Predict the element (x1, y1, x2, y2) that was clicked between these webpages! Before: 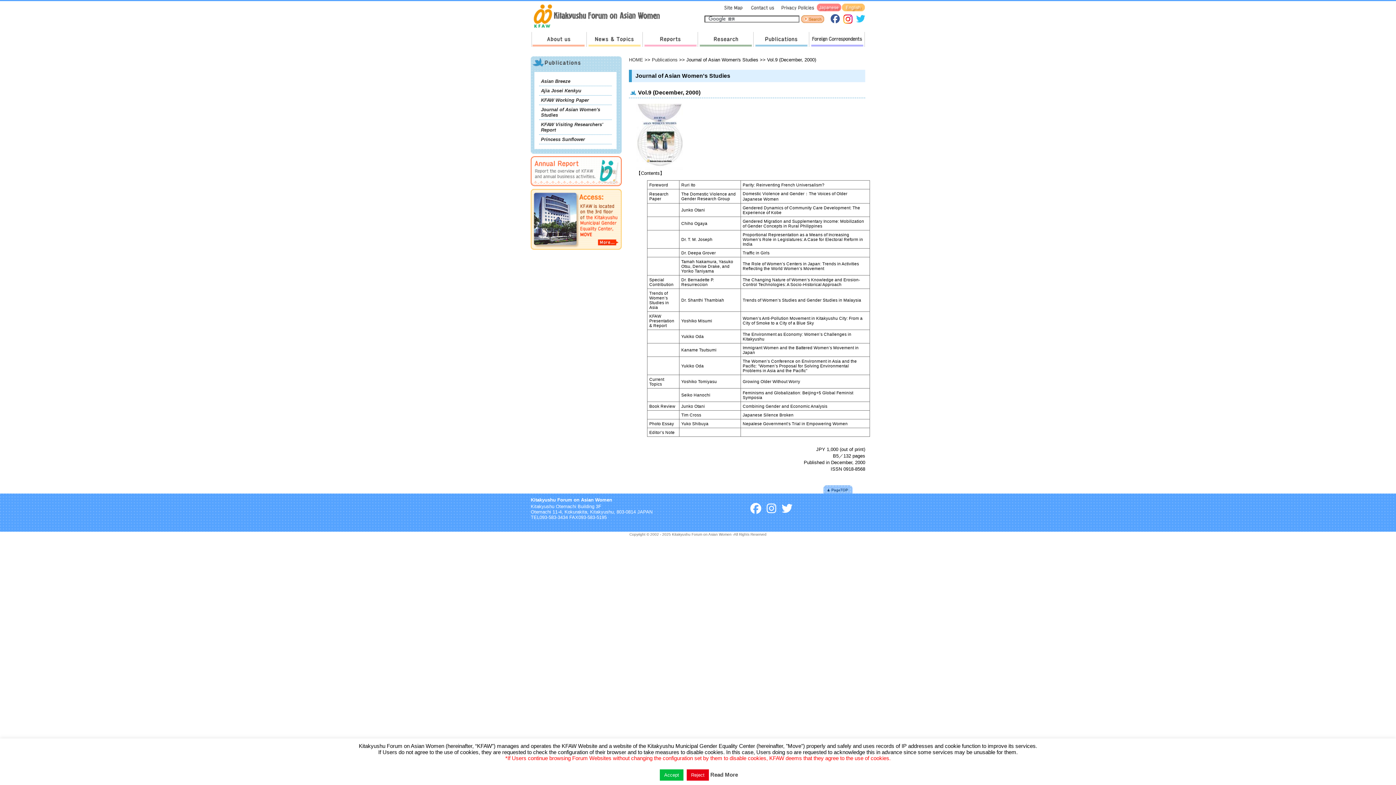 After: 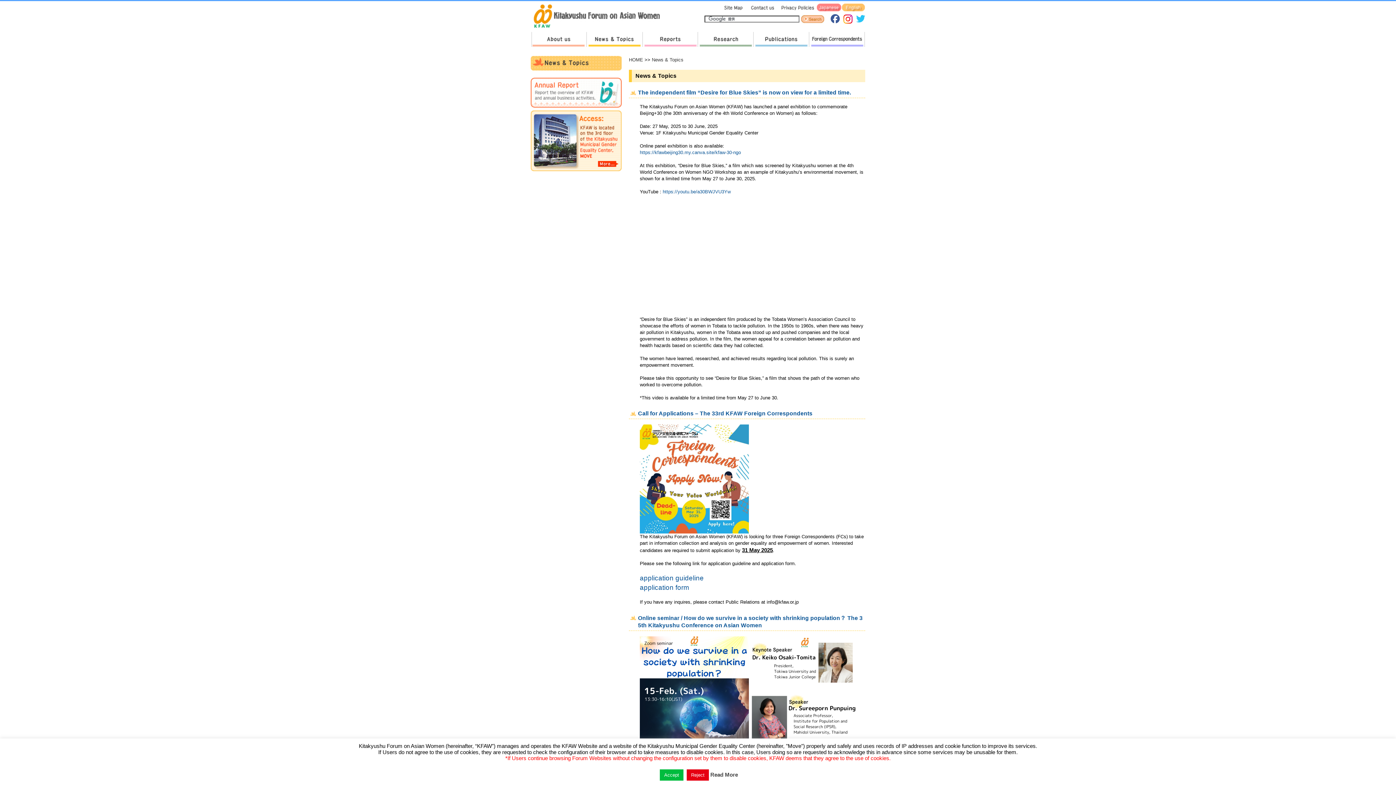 Action: label: News & Topics bbox: (586, 32, 642, 46)